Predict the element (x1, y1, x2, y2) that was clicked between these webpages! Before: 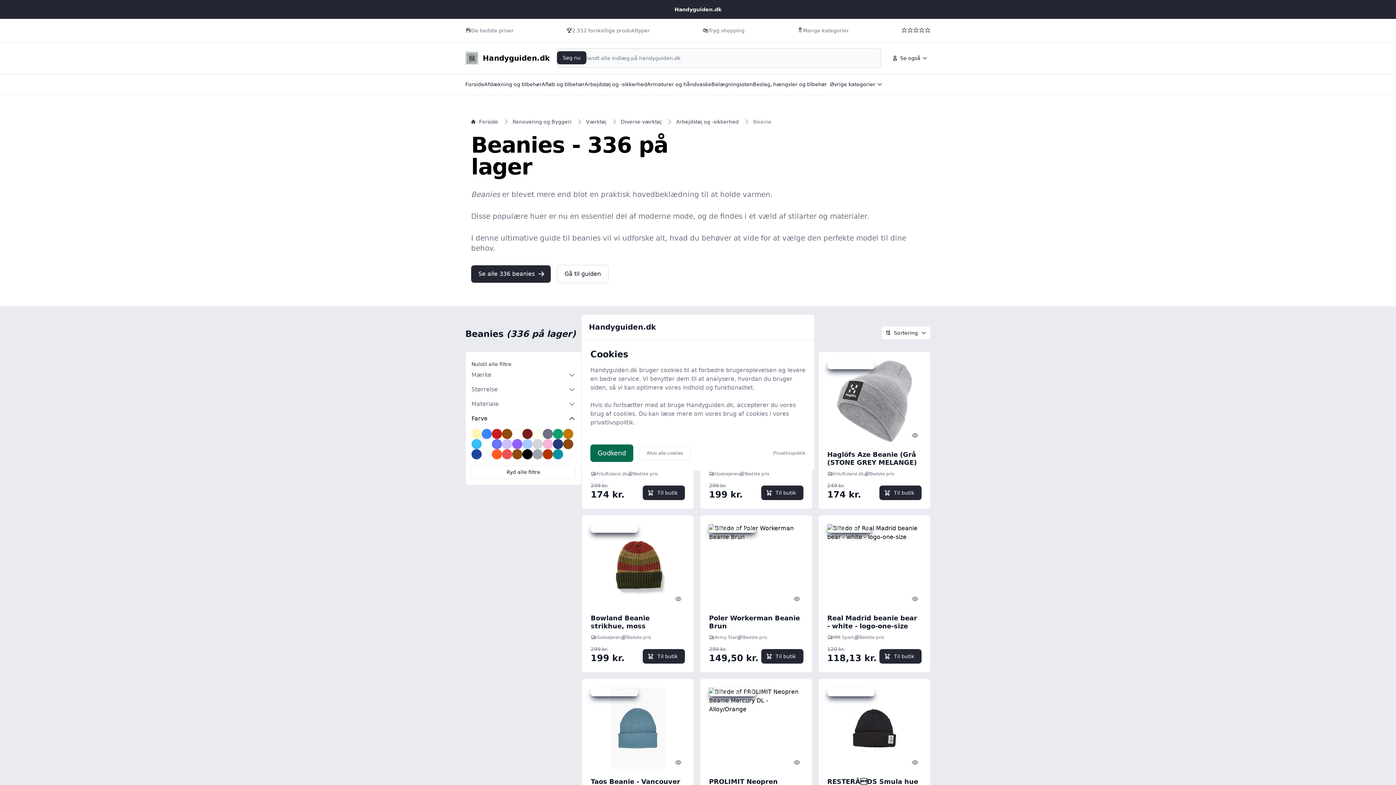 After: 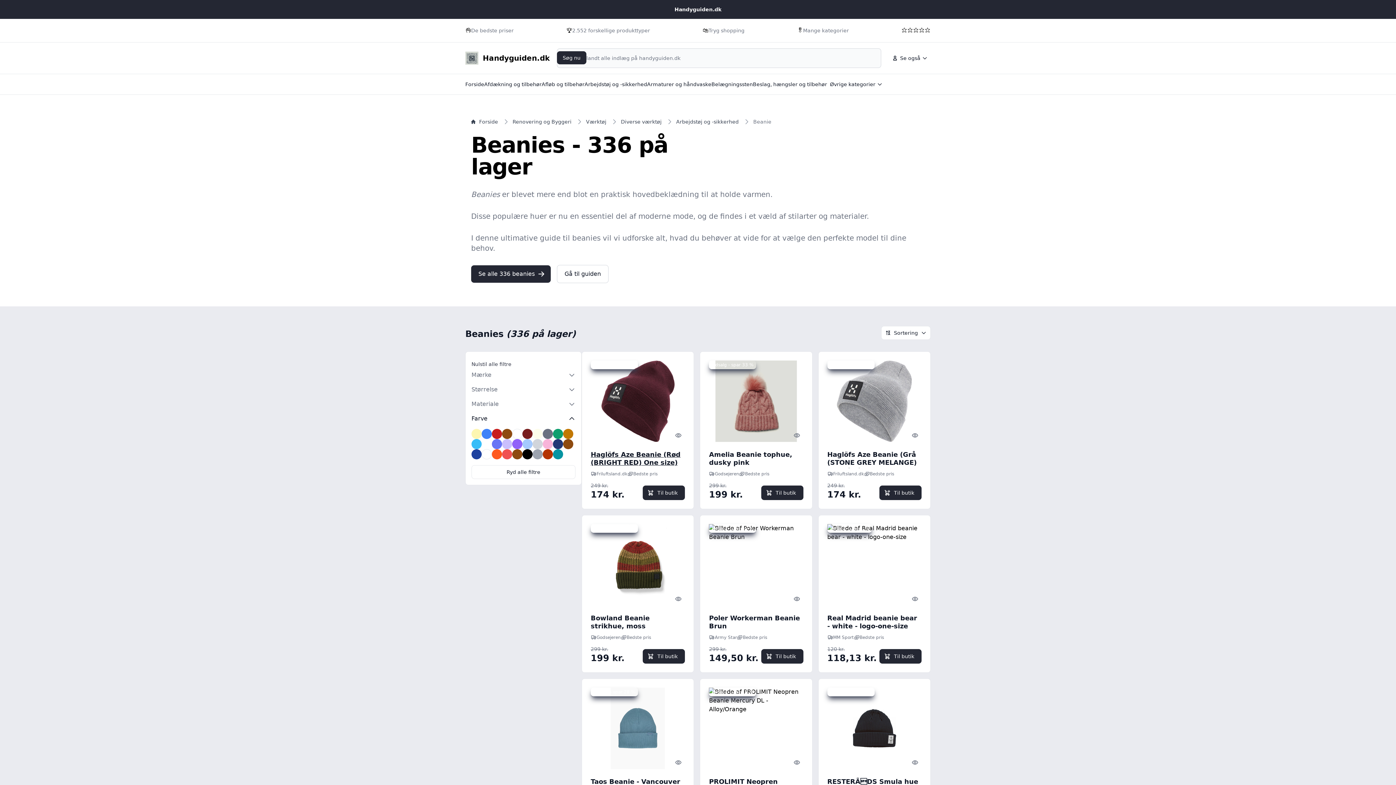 Action: label: Afvis alle cookies bbox: (639, 446, 690, 460)